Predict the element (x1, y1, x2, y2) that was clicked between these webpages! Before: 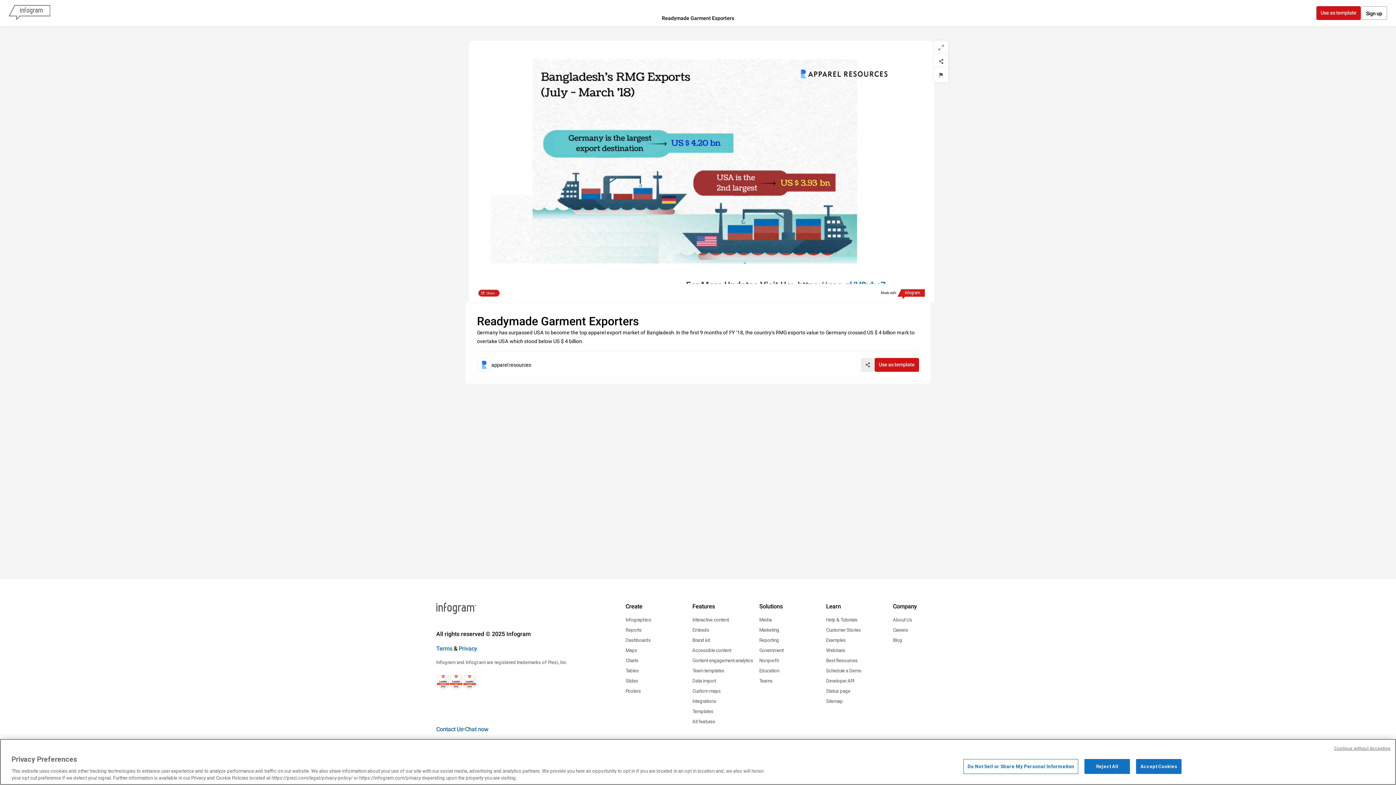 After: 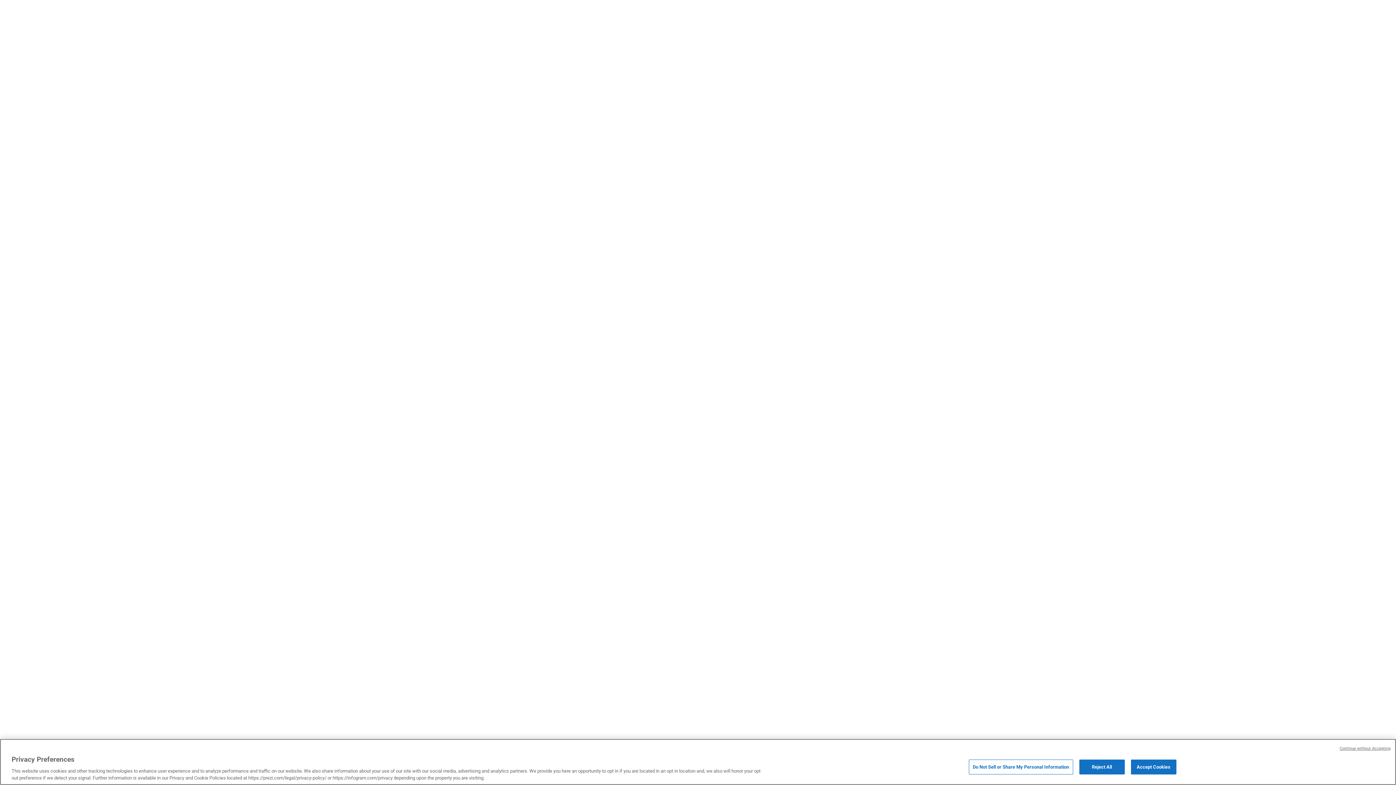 Action: label: Examples bbox: (826, 637, 845, 644)